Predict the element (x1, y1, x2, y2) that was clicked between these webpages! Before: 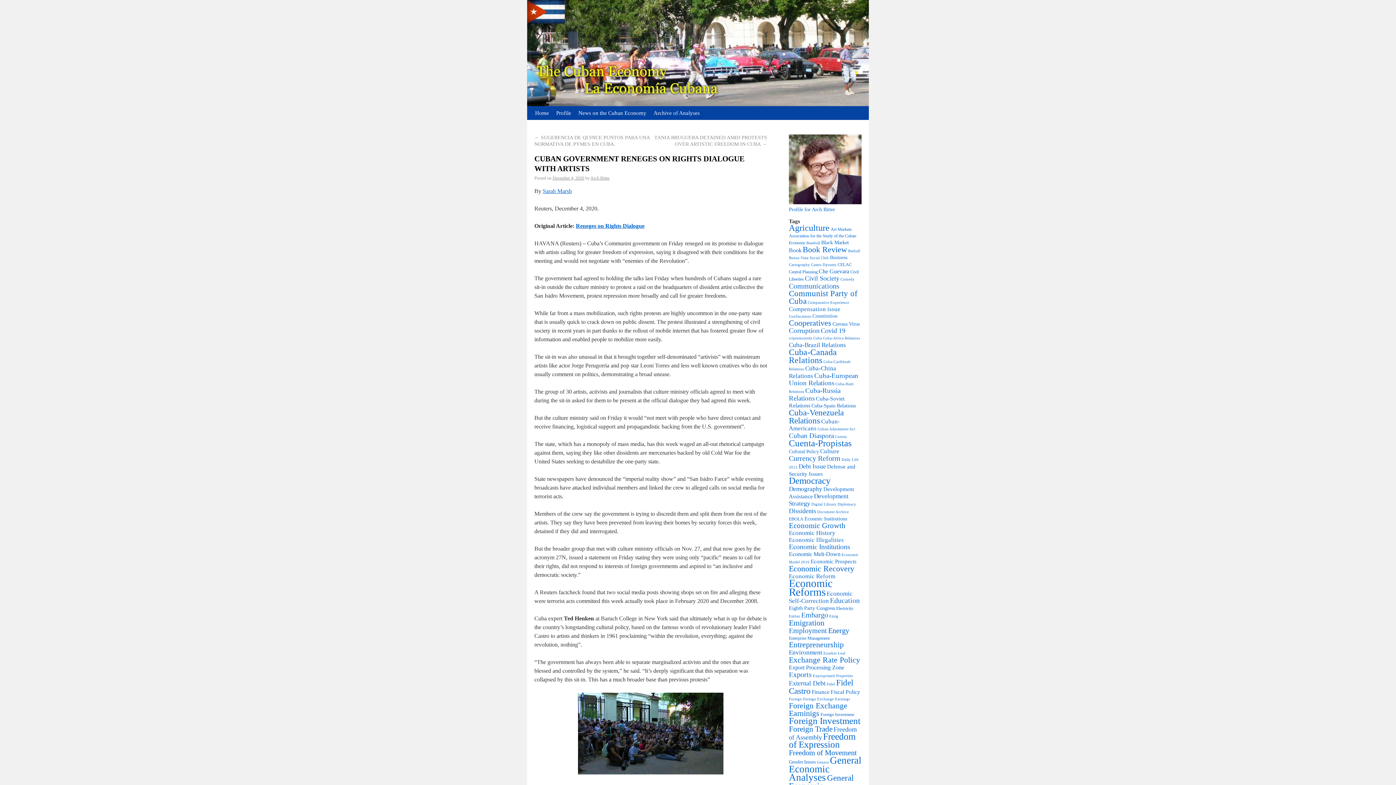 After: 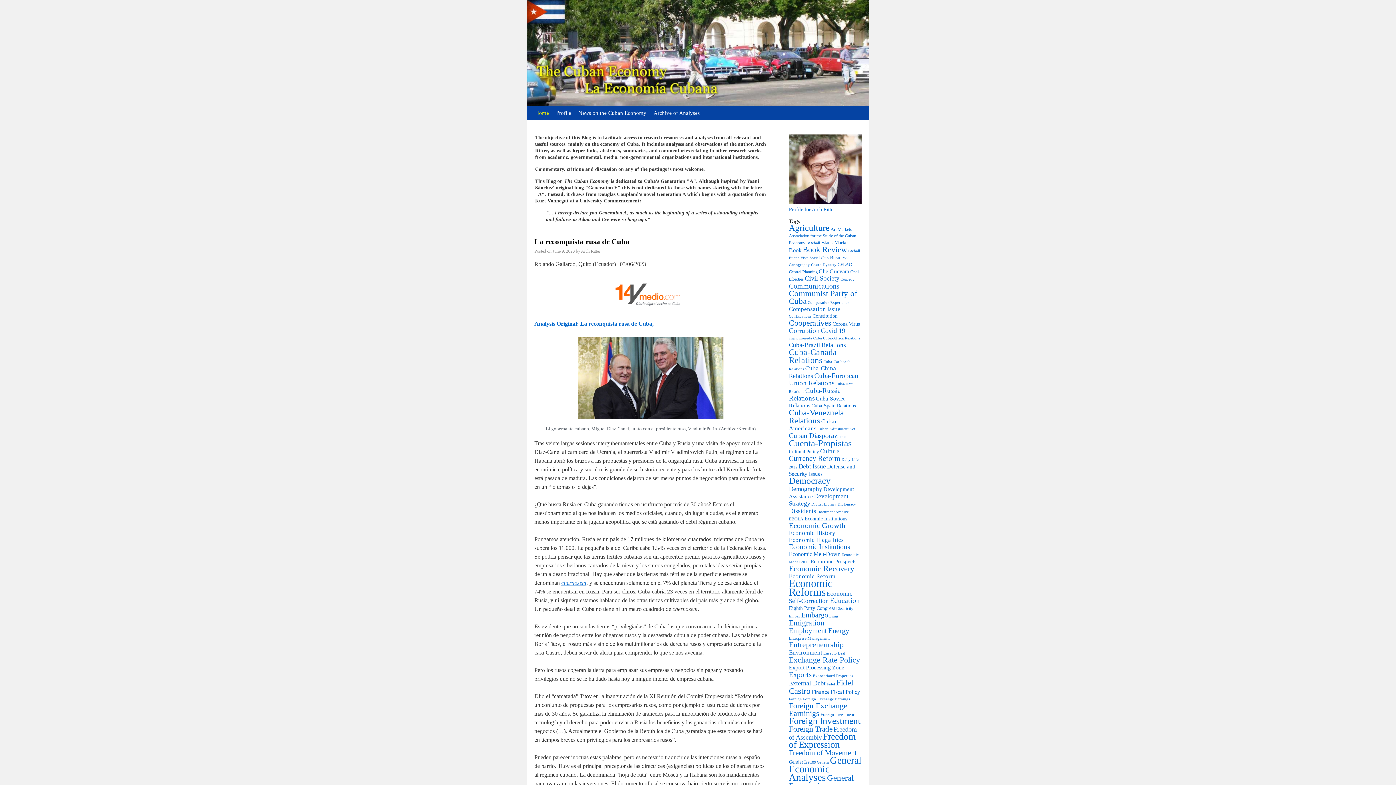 Action: label: Home bbox: (531, 106, 552, 120)